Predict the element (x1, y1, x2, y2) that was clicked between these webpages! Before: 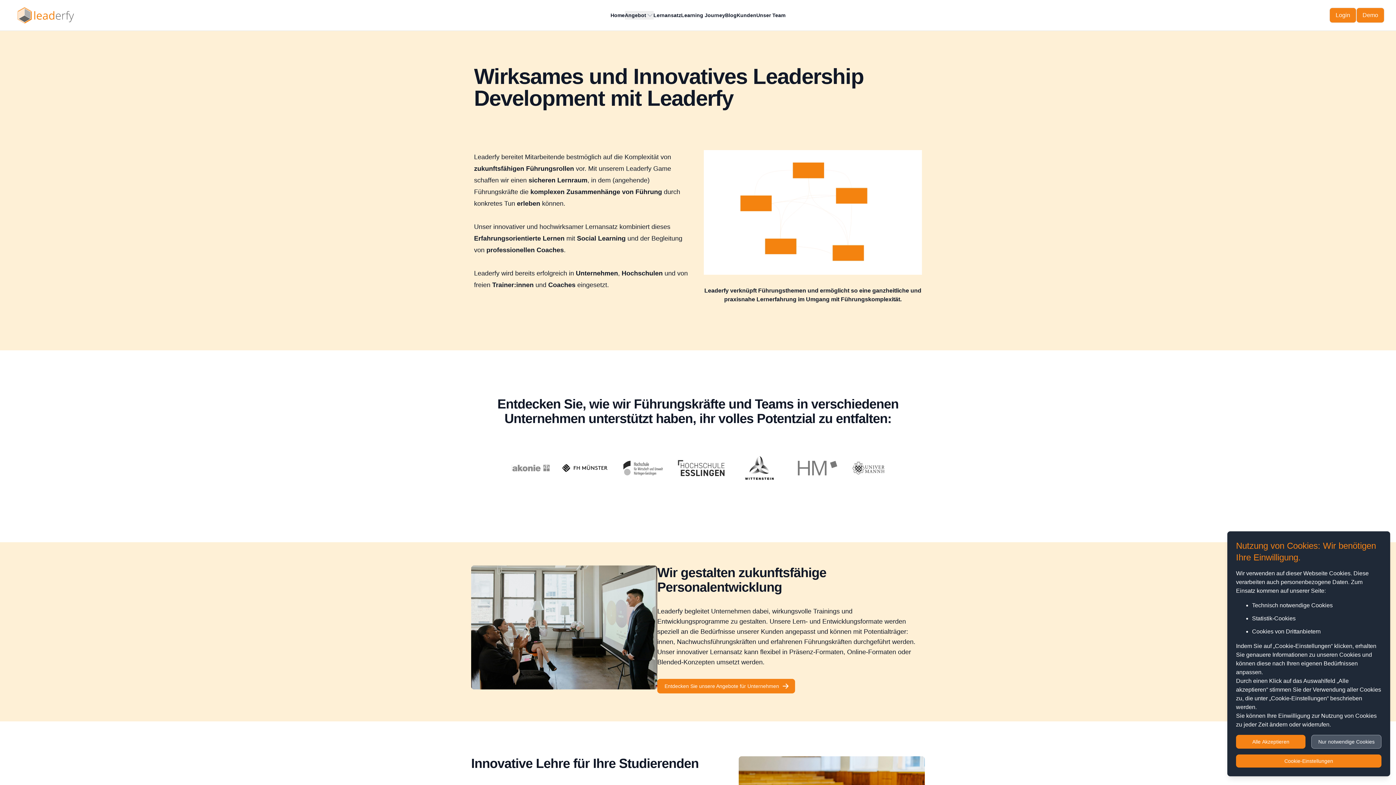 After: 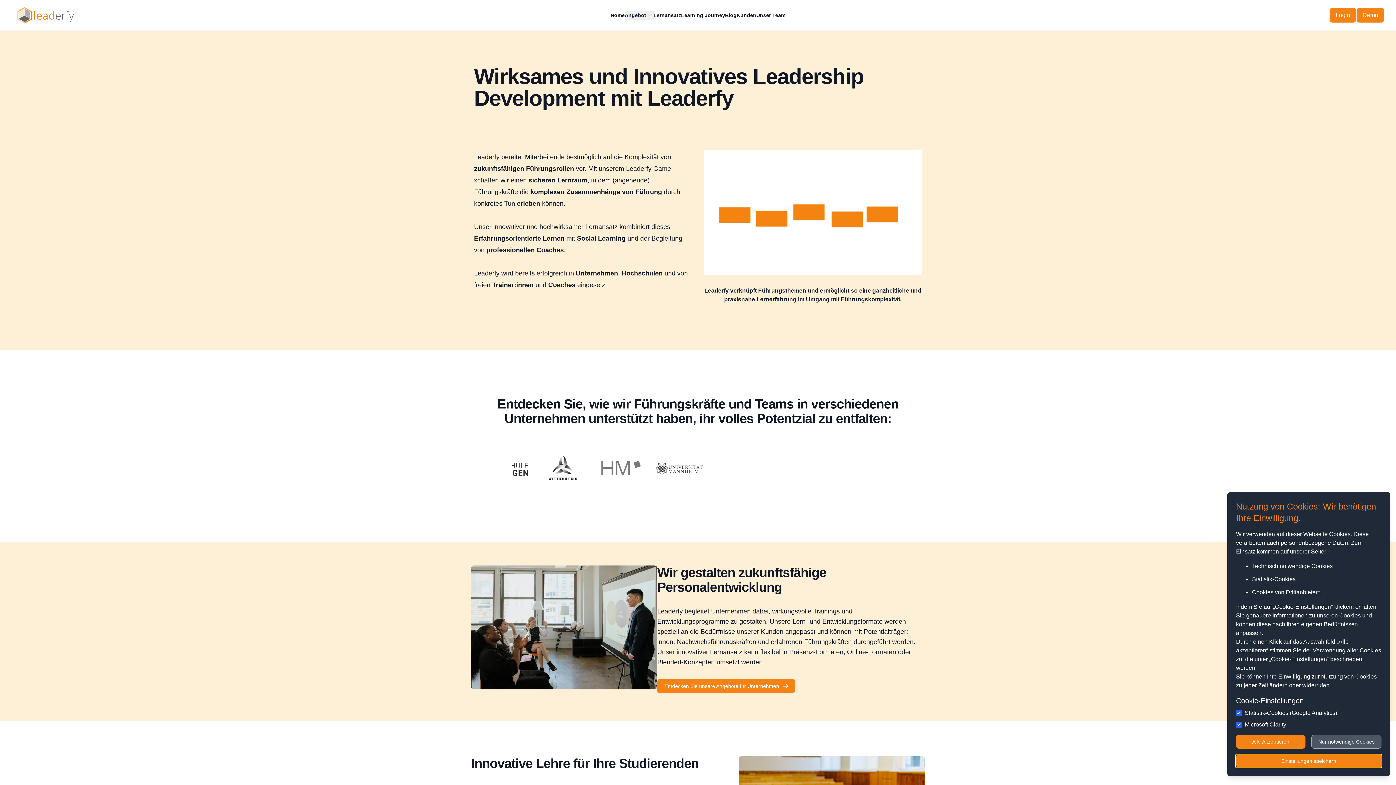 Action: bbox: (1236, 754, 1381, 768) label: Cookie-Einstellungen